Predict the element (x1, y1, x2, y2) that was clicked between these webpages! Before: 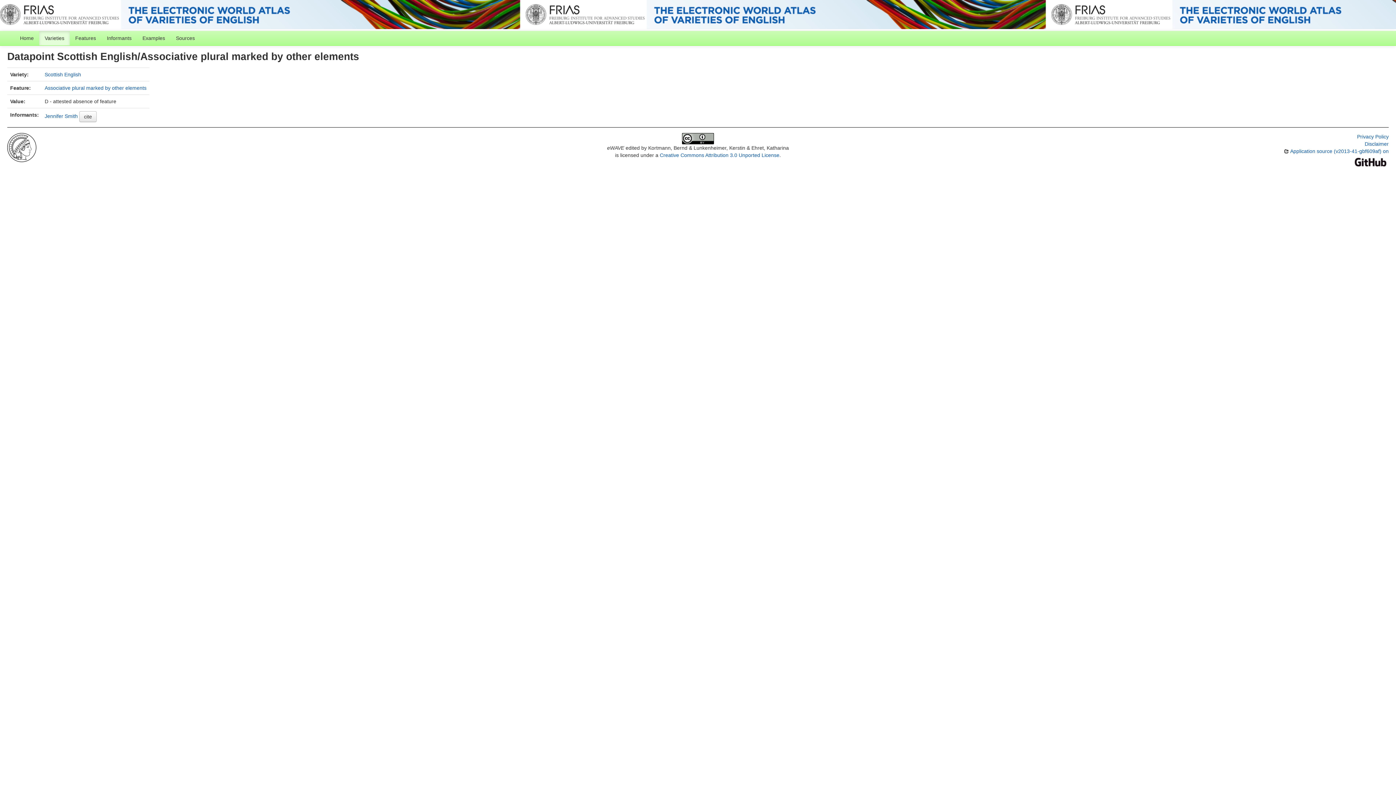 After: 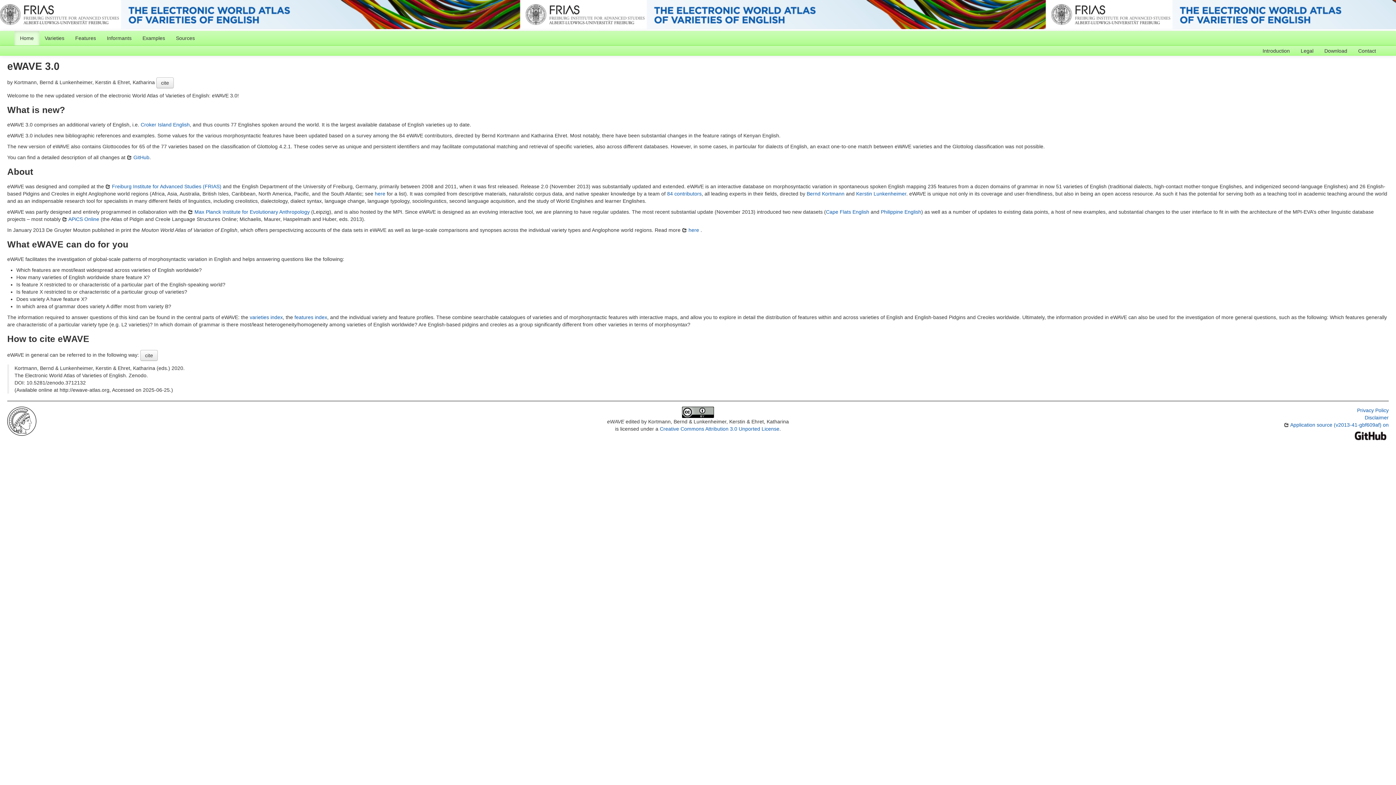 Action: bbox: (14, 30, 39, 45) label: Home